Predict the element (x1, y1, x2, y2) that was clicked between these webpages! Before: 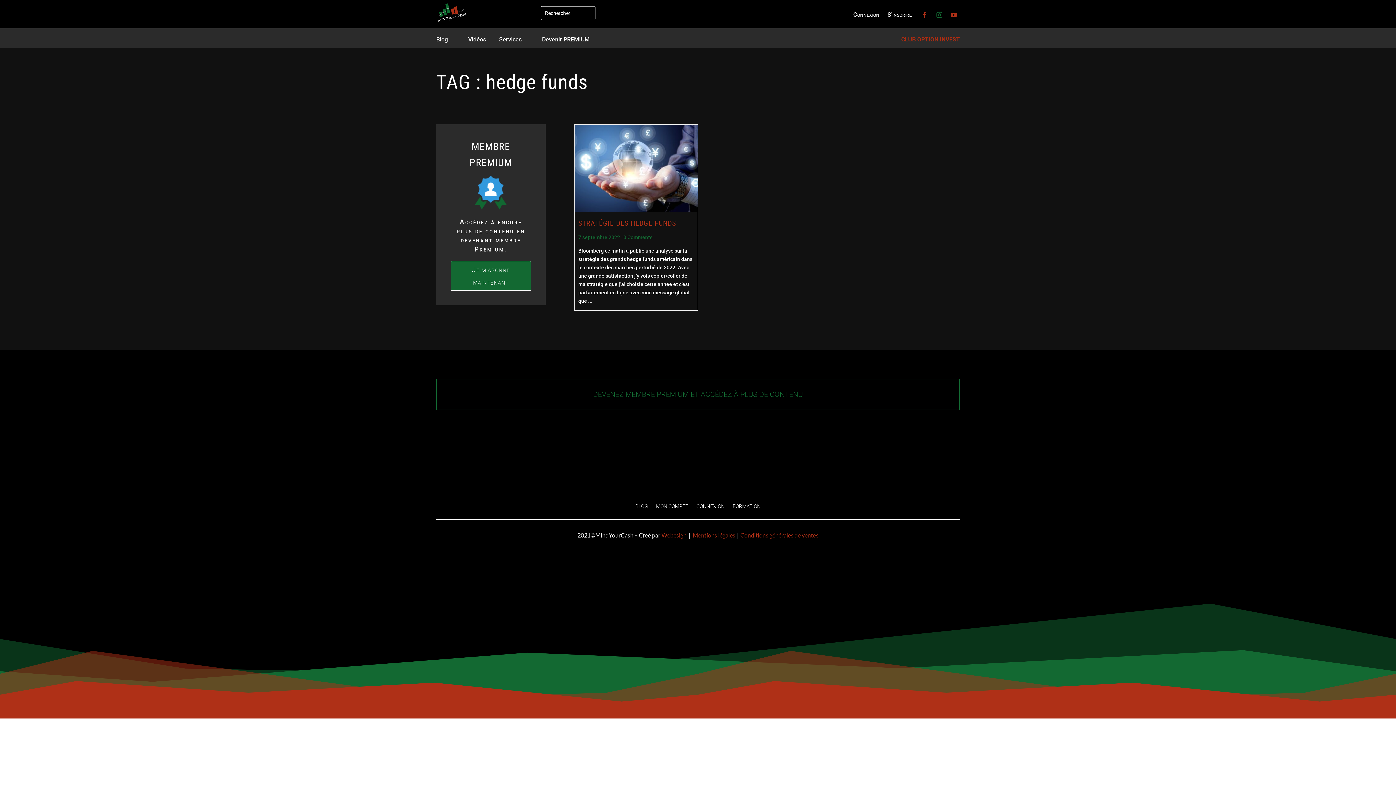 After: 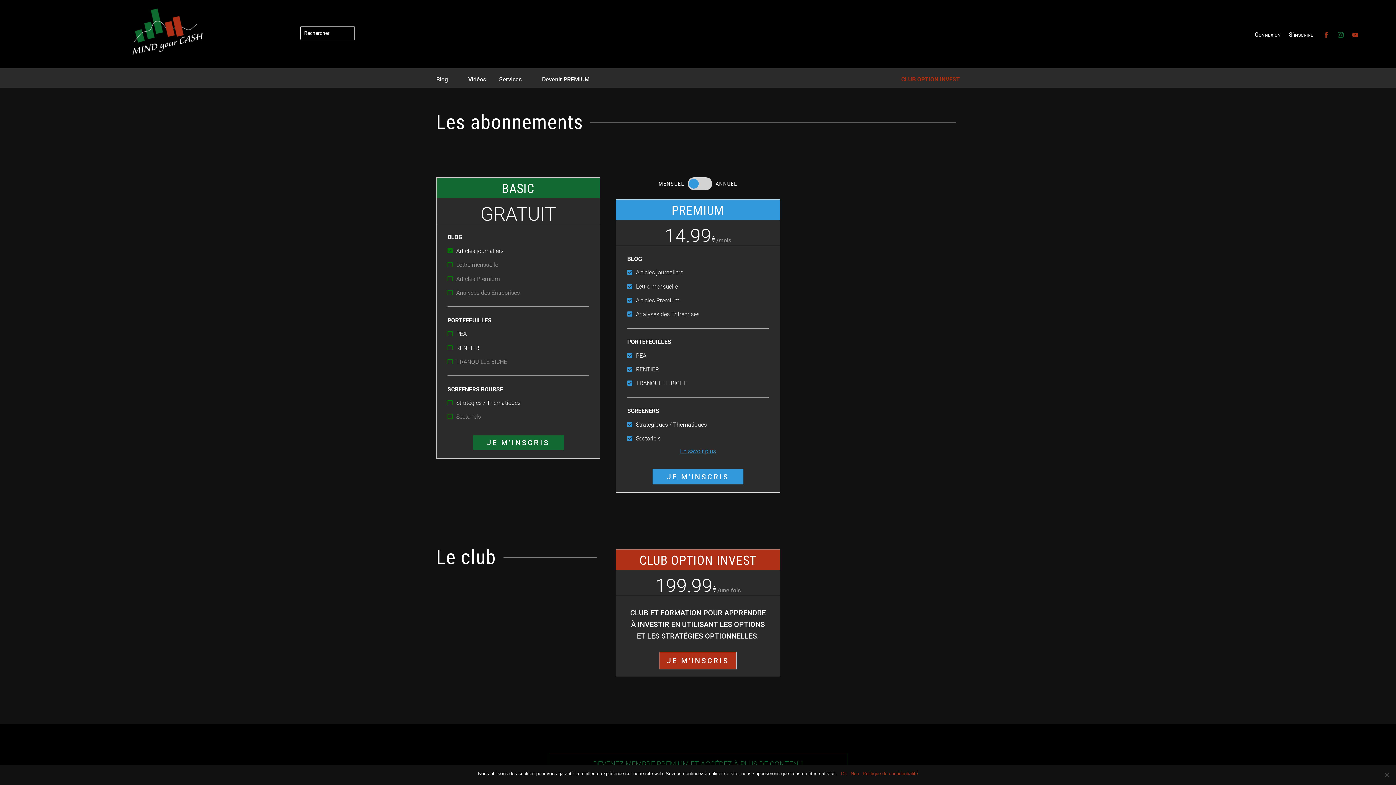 Action: label: S’inscrire bbox: (887, 11, 912, 19)